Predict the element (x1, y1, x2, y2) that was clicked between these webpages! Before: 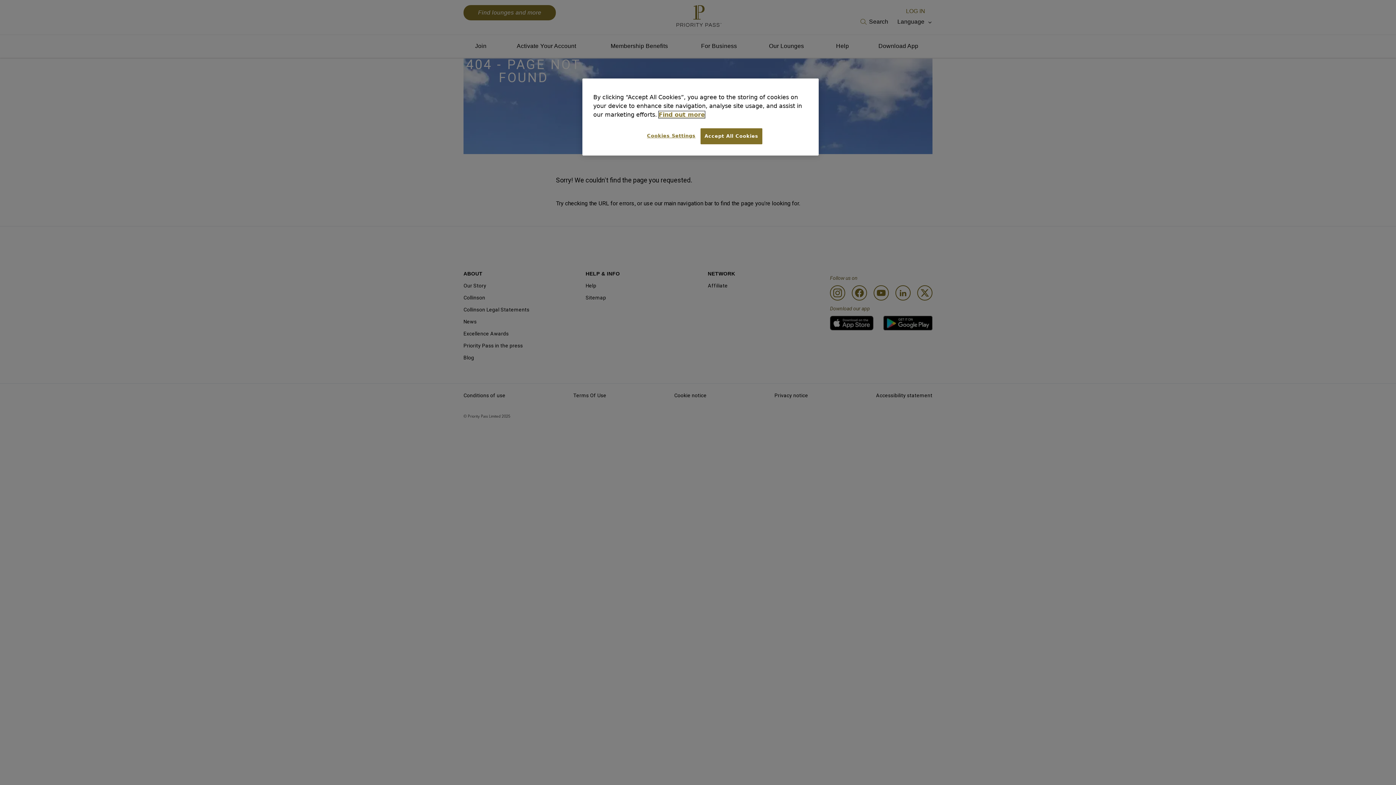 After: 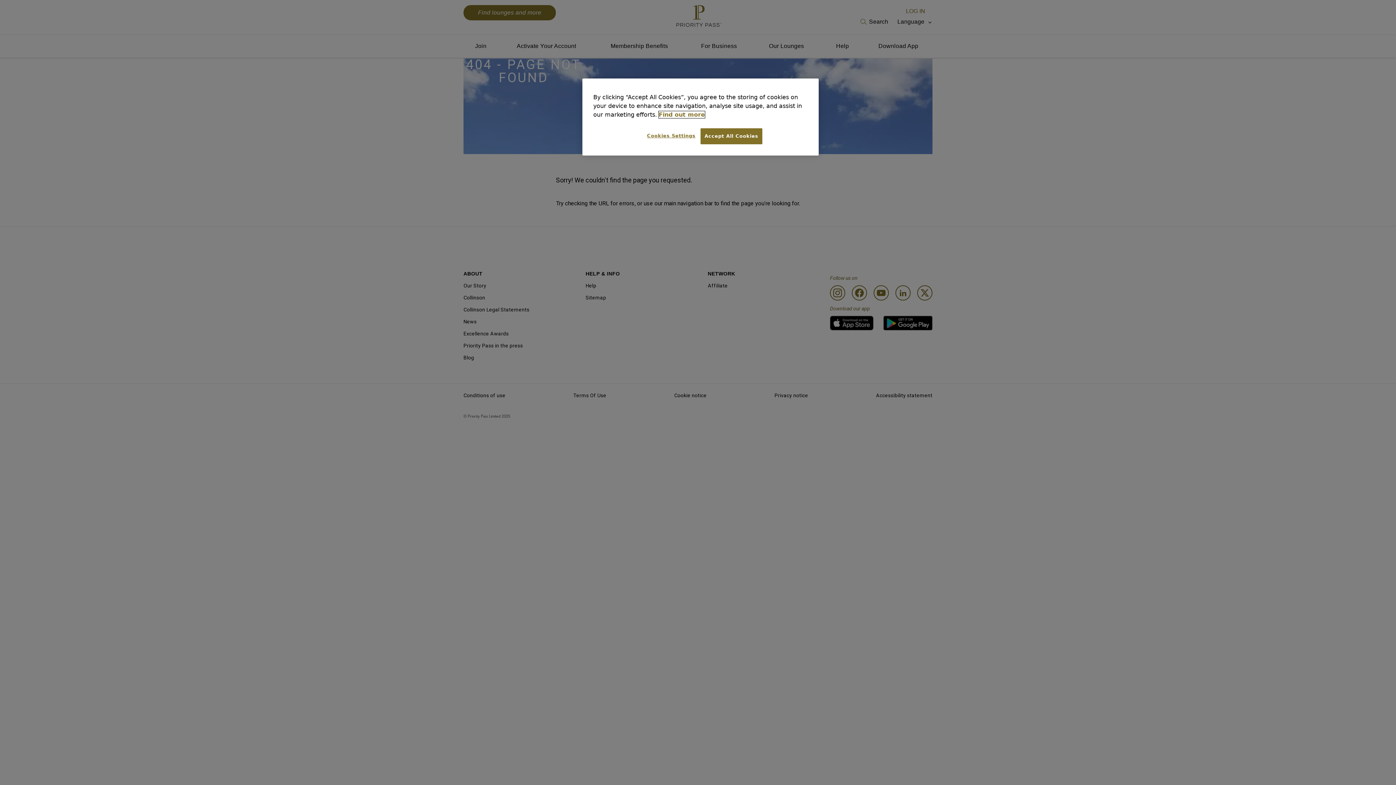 Action: bbox: (658, 111, 705, 118) label: More information about your privacy, opens in a new tab